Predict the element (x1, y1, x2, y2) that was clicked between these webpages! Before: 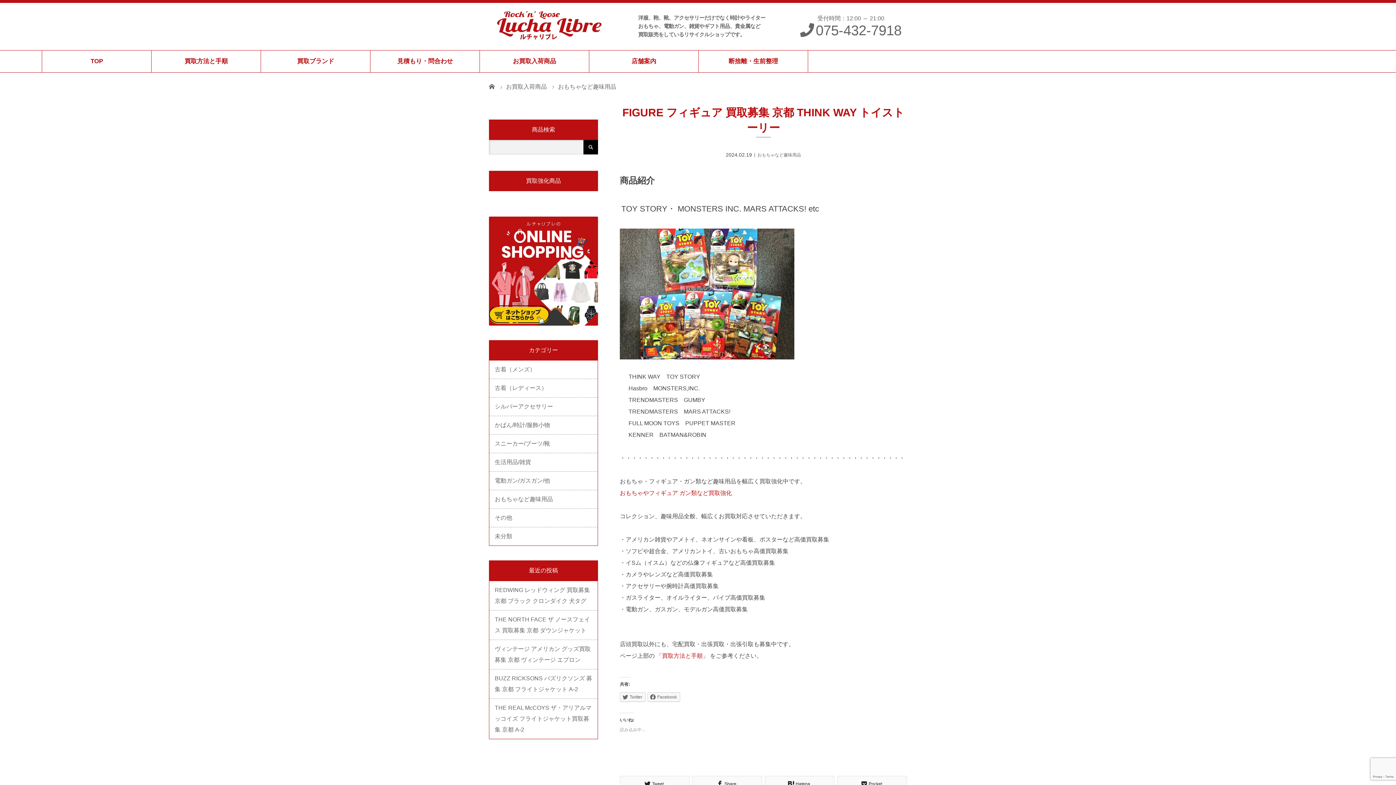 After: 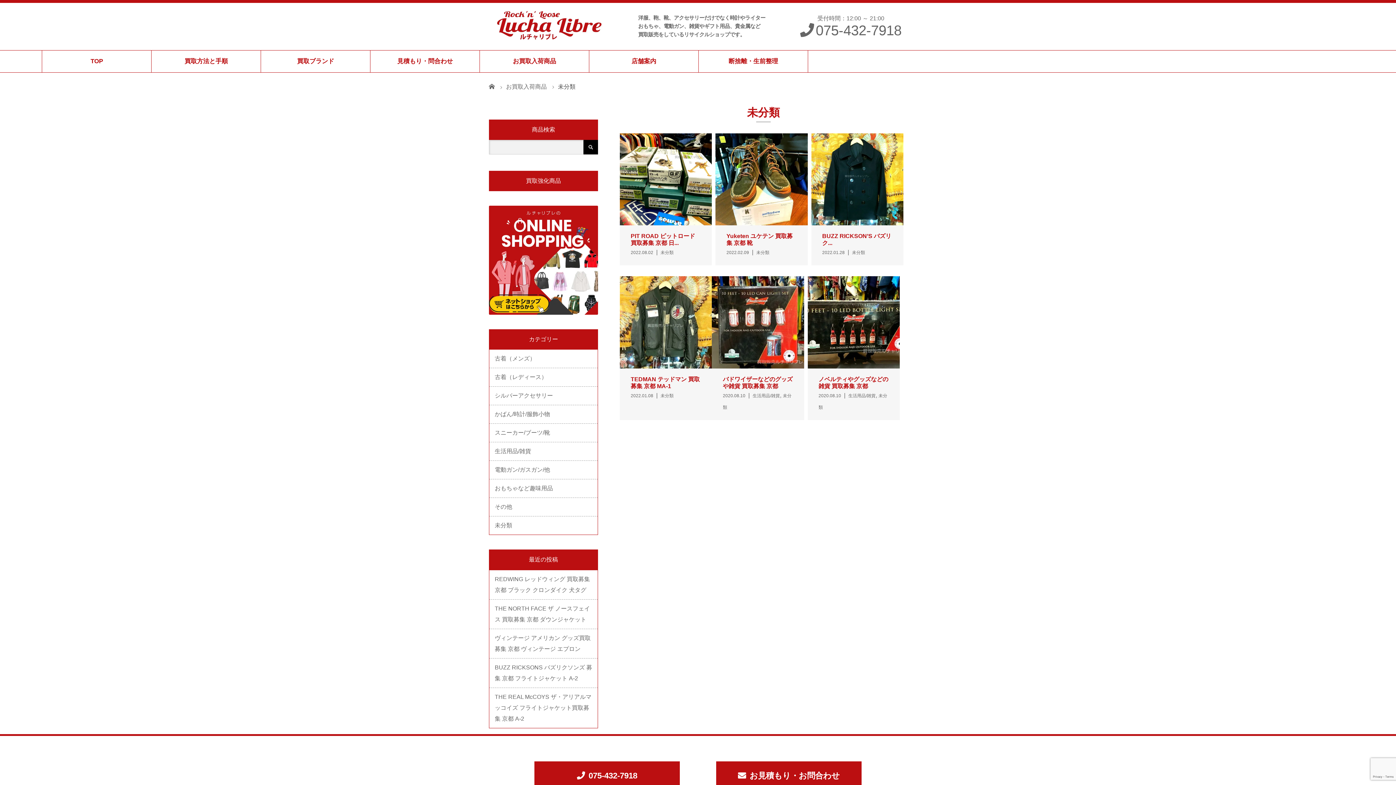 Action: bbox: (489, 527, 597, 545) label: 未分類